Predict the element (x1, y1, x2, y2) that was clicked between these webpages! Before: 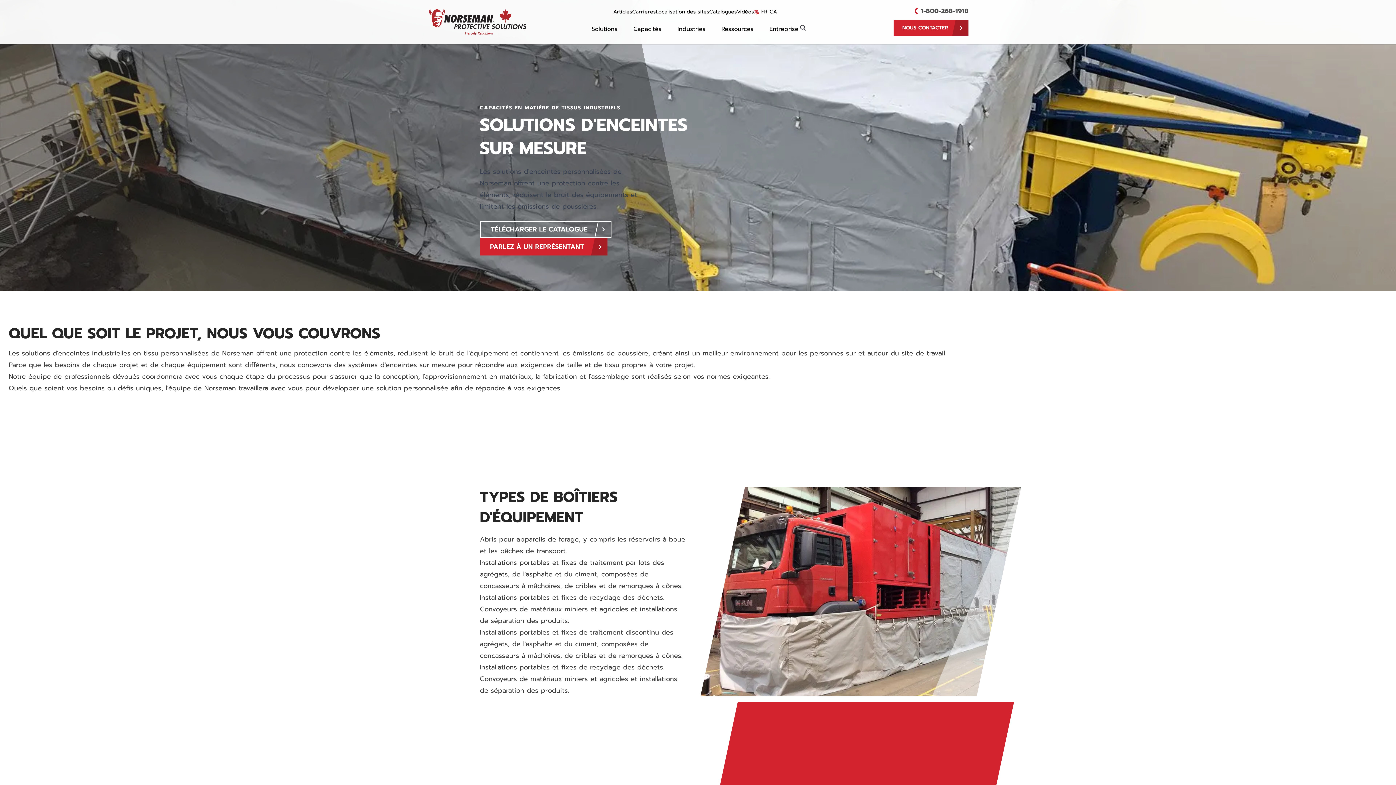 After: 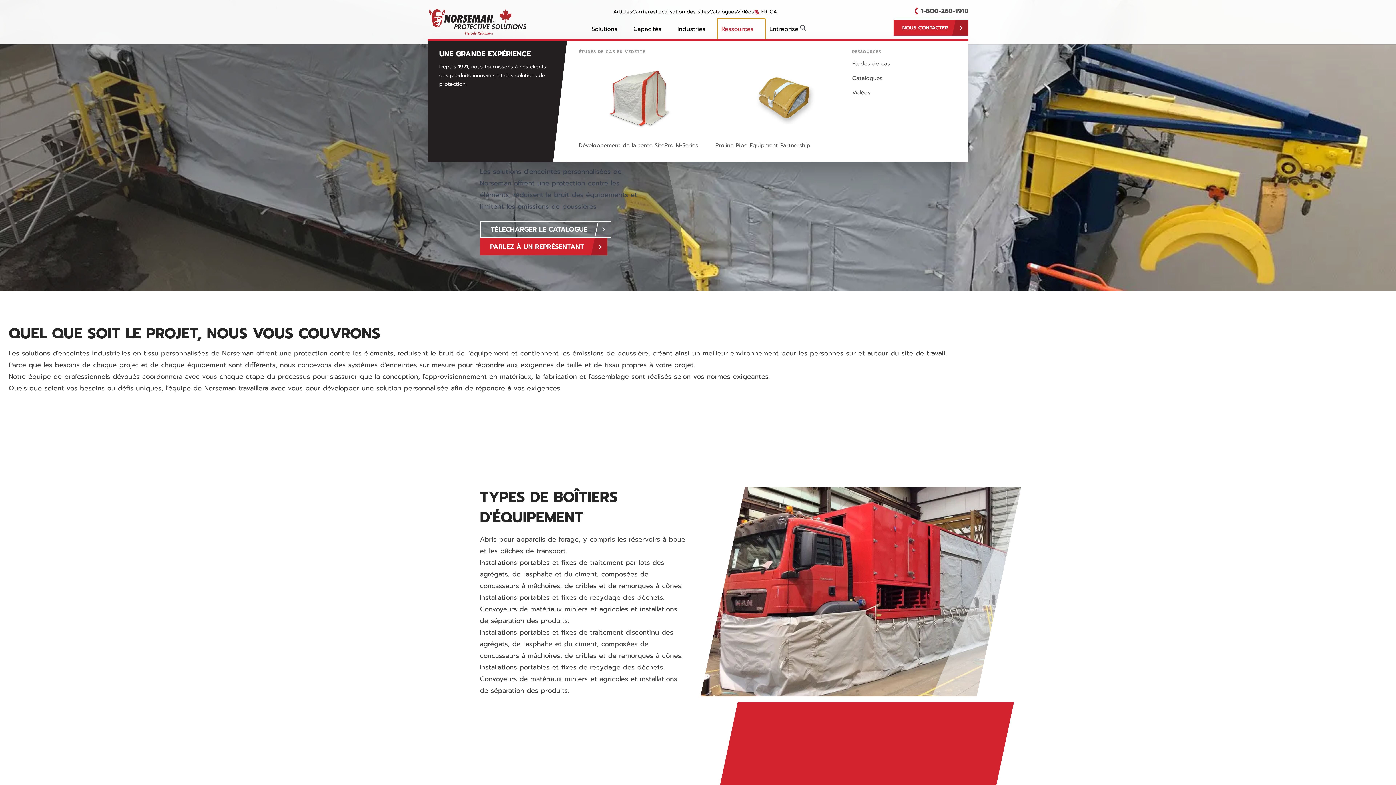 Action: label: Ressources bbox: (717, 18, 765, 40)